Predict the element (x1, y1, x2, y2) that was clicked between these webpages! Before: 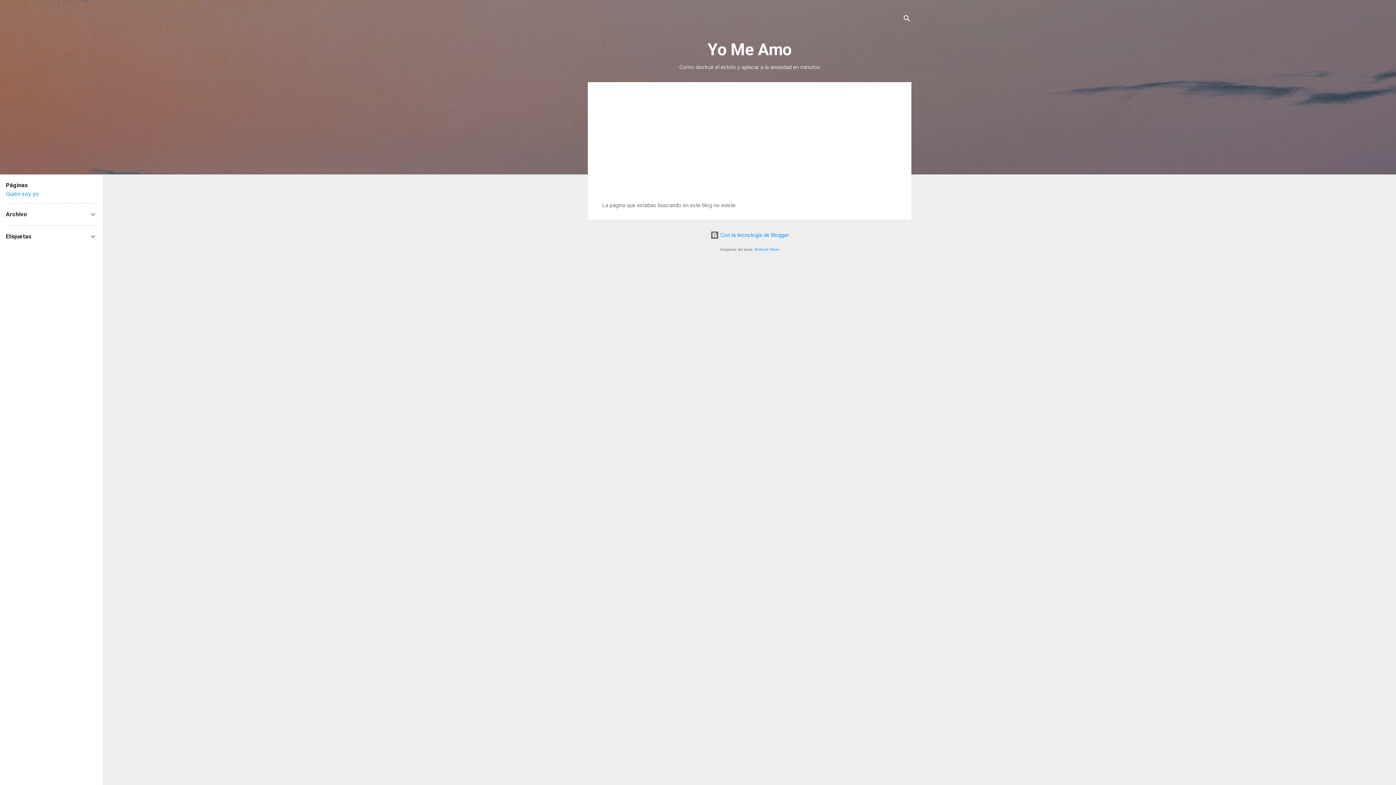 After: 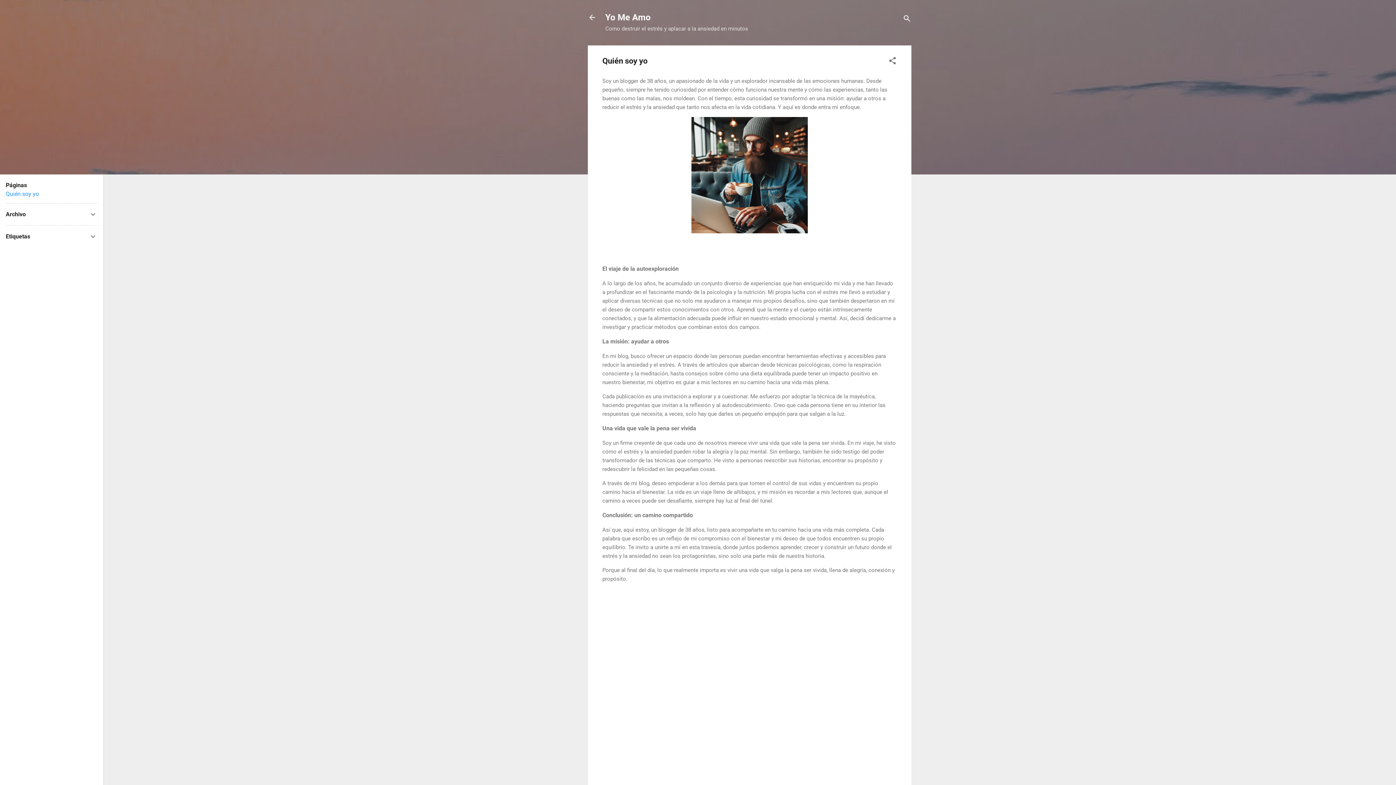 Action: label: Quién soy yo bbox: (5, 190, 38, 197)